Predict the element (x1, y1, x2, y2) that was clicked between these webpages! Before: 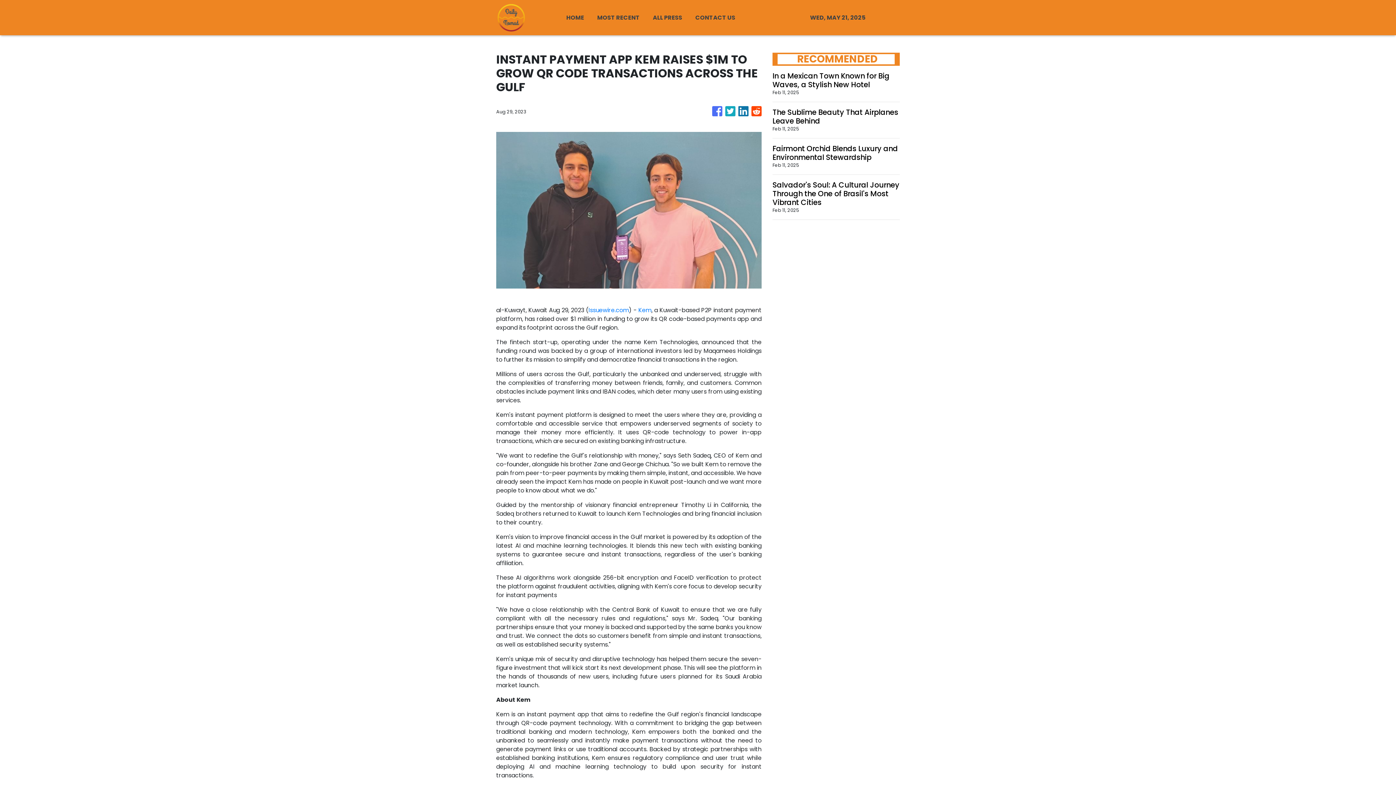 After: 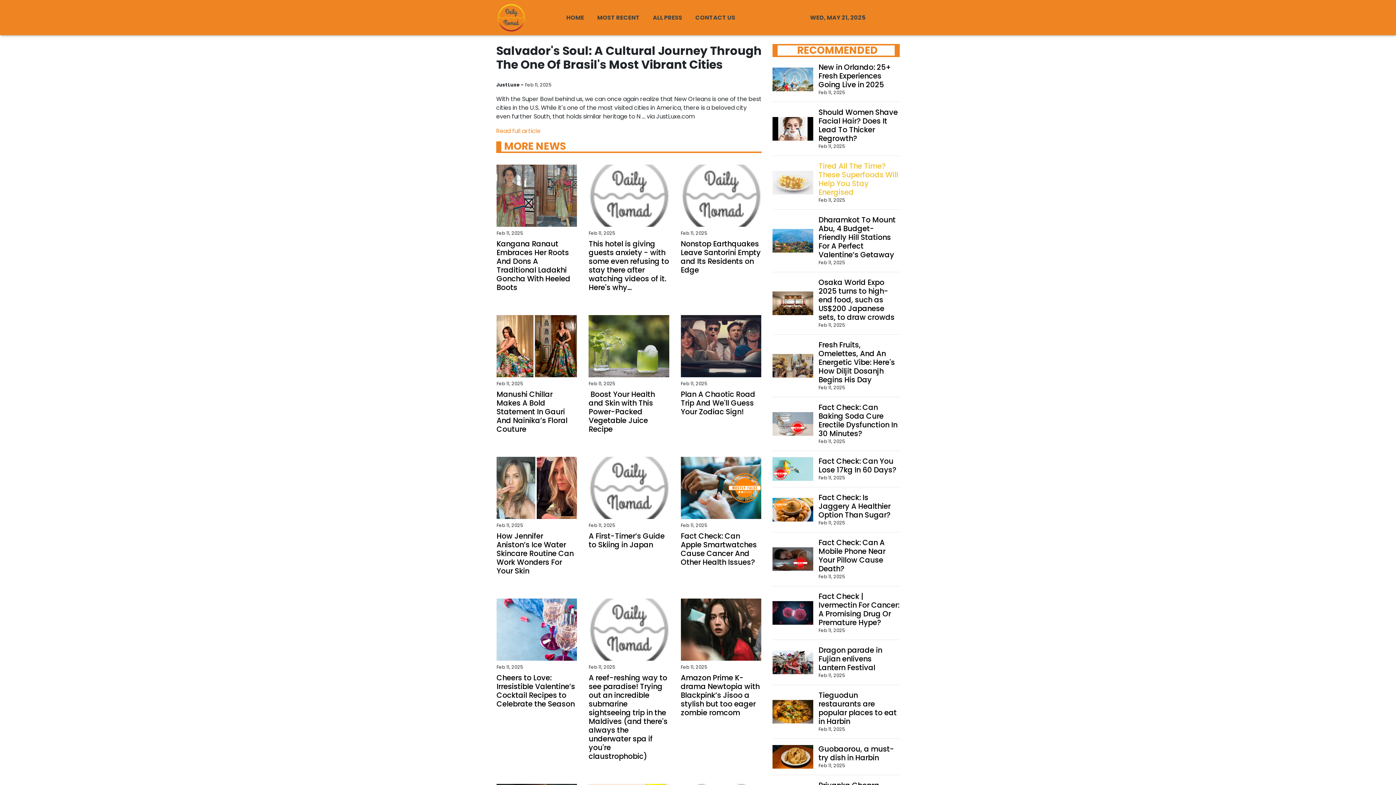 Action: label: Salvador's Soul: A Cultural Journey Through the One of Brasil's Most Vibrant Cities bbox: (772, 180, 900, 206)